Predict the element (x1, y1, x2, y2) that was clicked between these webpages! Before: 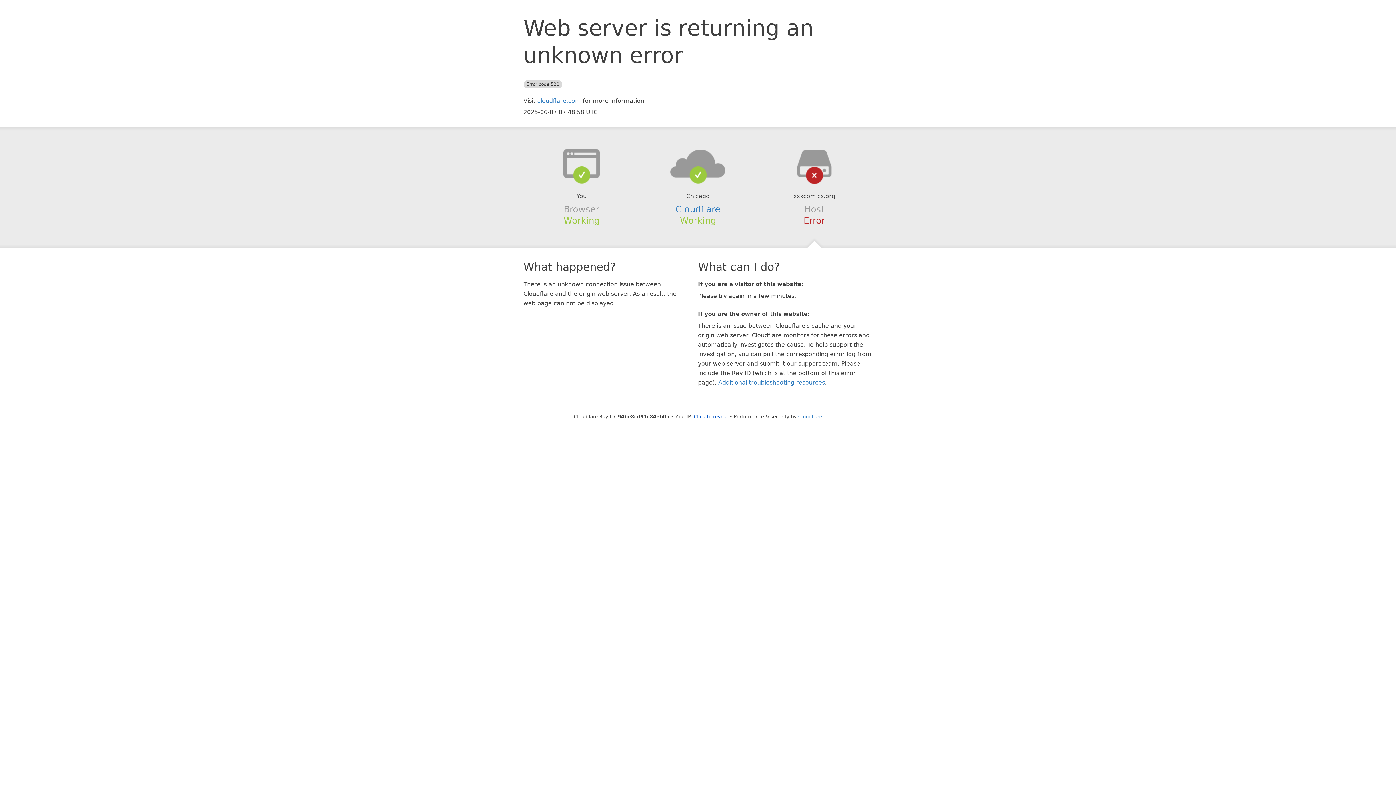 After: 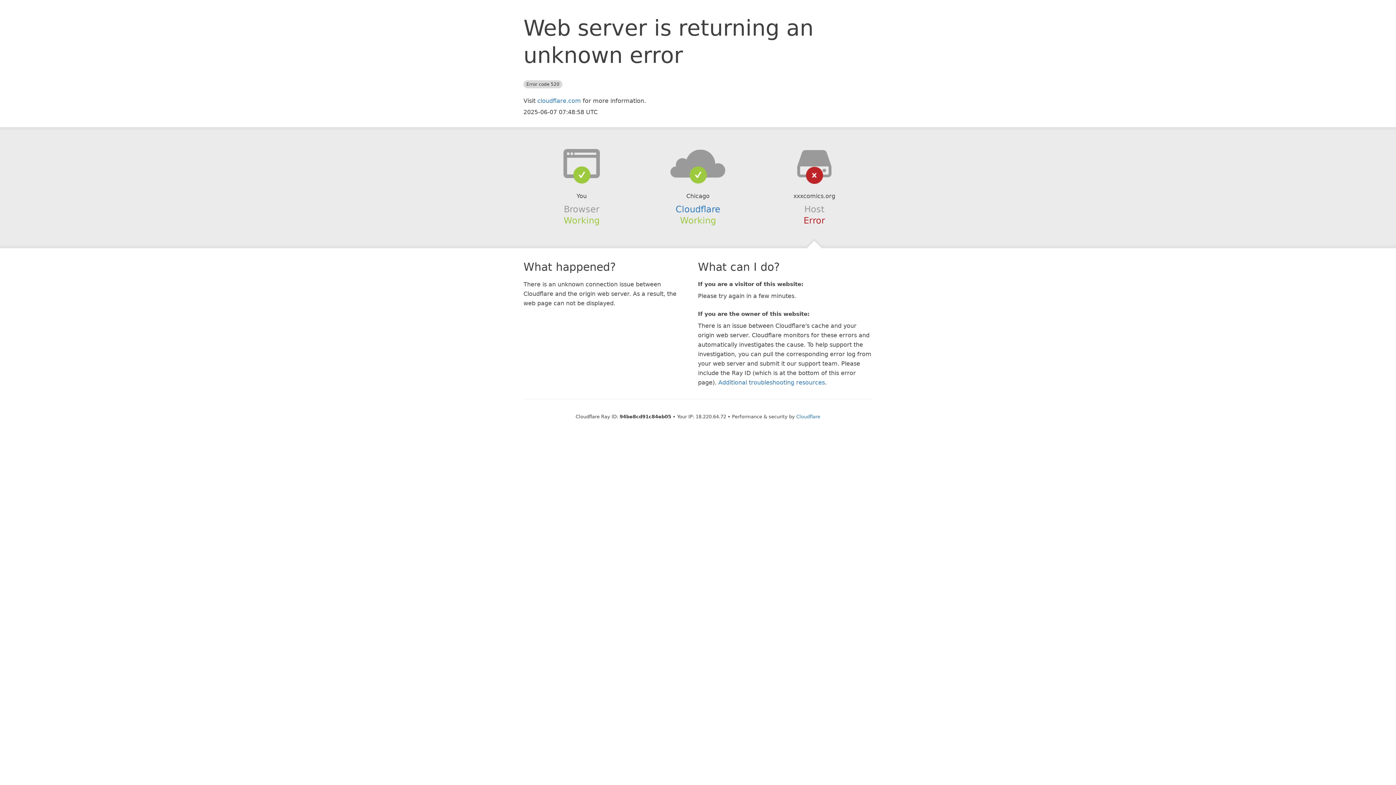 Action: label: Click to reveal bbox: (694, 414, 728, 419)